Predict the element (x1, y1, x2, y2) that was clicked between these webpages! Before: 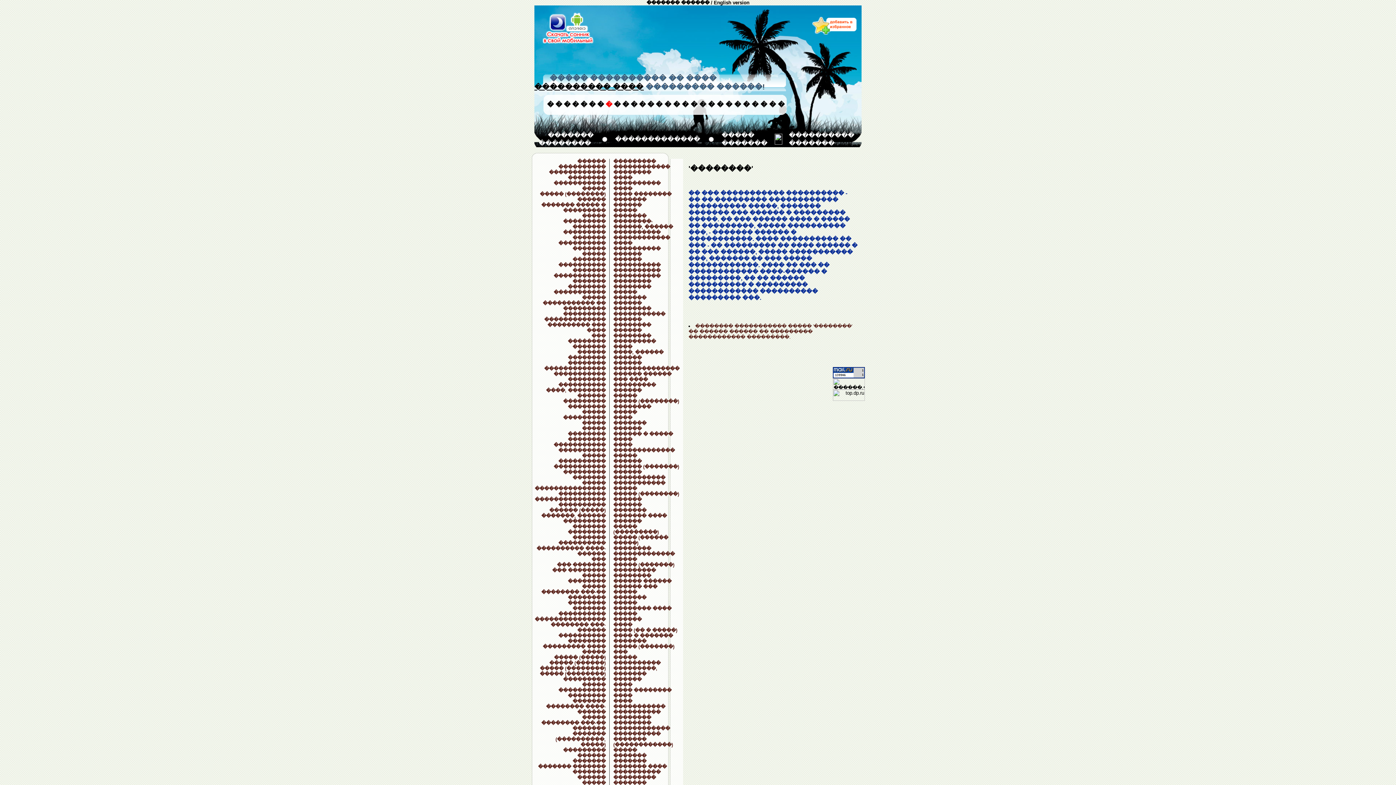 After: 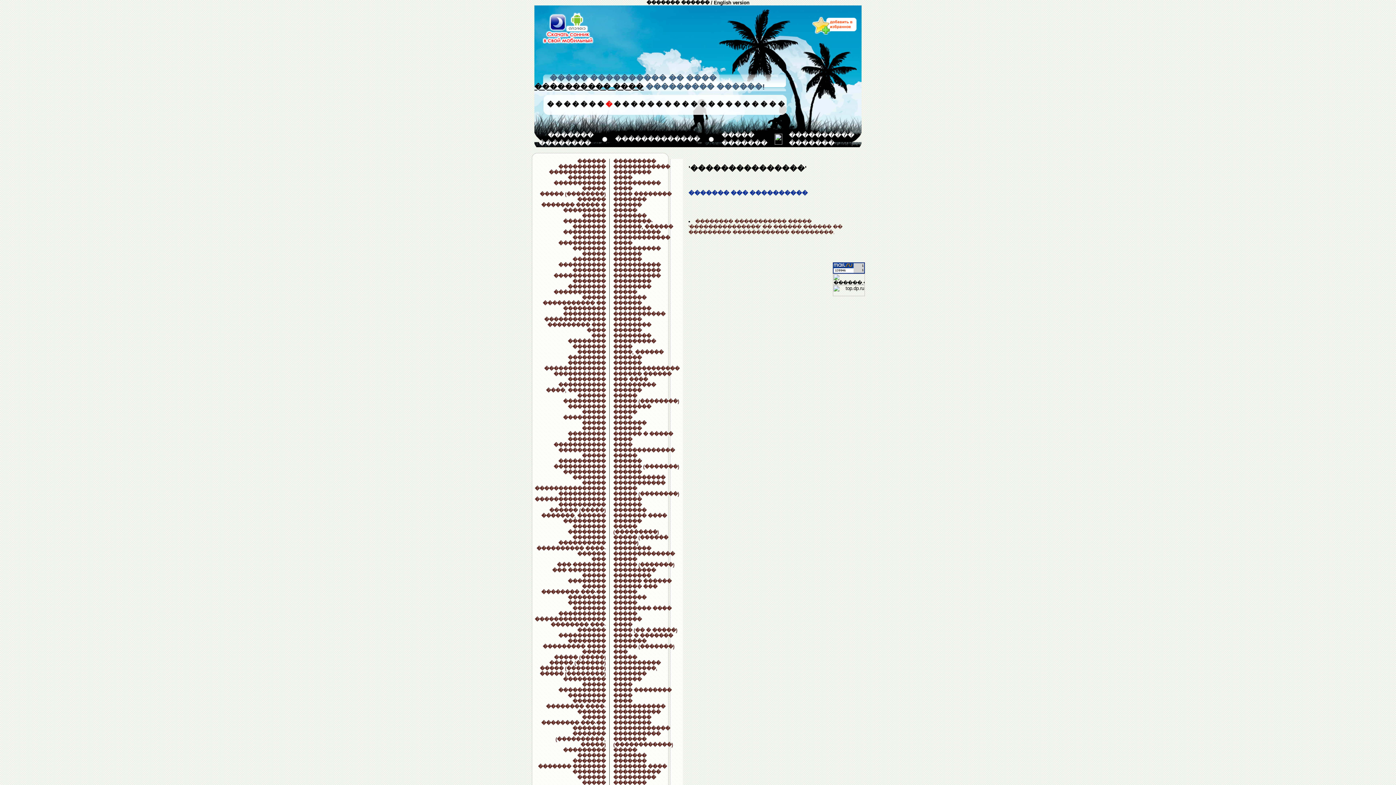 Action: label: ��������������� bbox: (534, 617, 605, 622)